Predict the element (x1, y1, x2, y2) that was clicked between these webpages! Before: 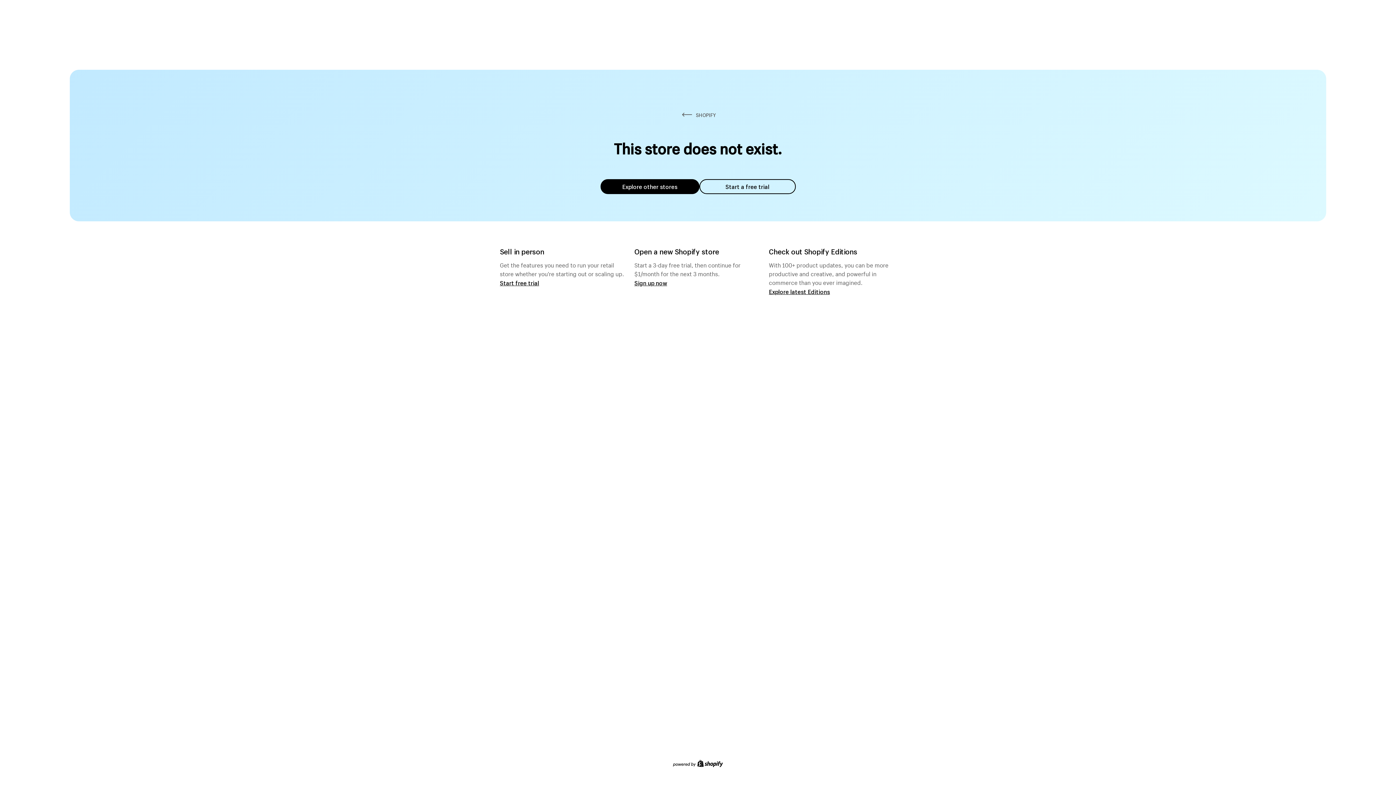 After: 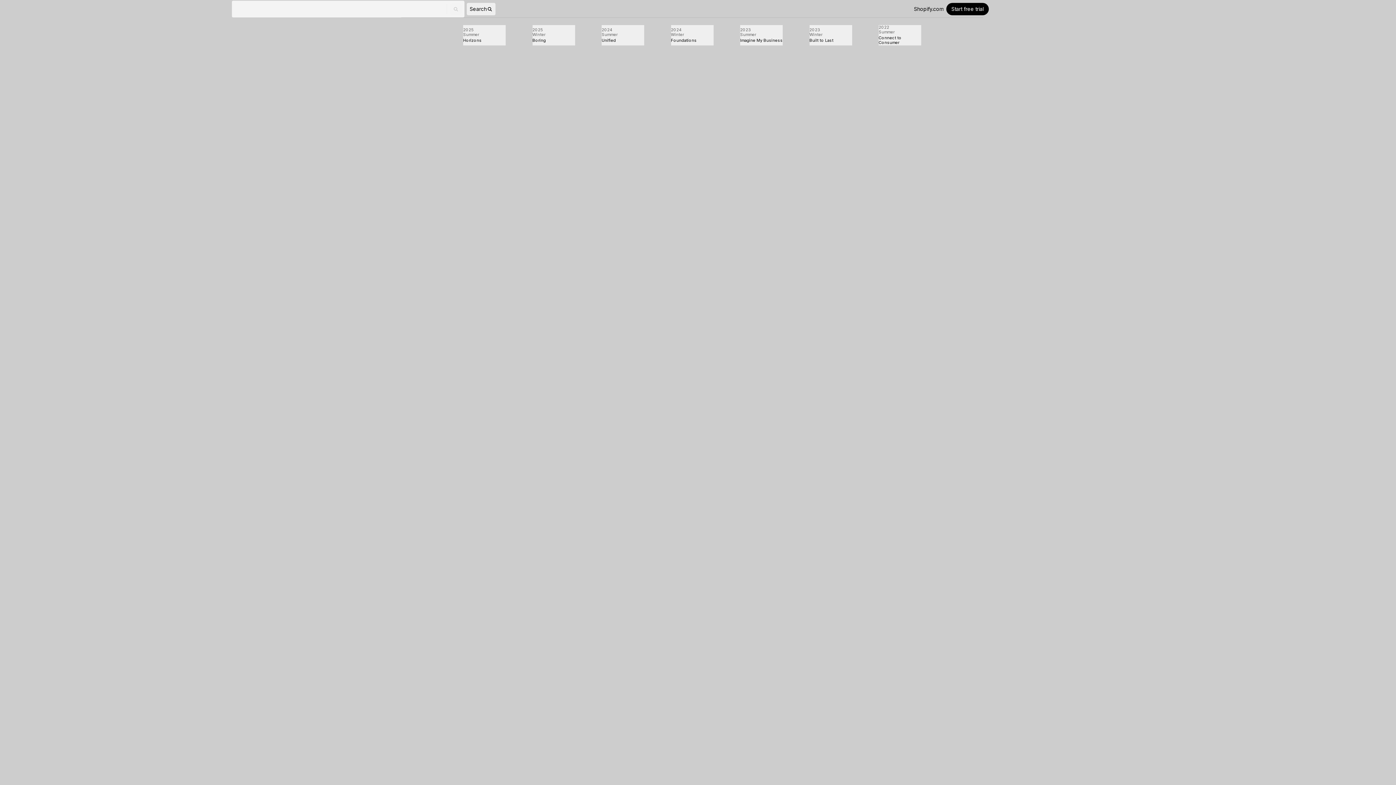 Action: label: Explore latest Editions bbox: (769, 287, 830, 295)